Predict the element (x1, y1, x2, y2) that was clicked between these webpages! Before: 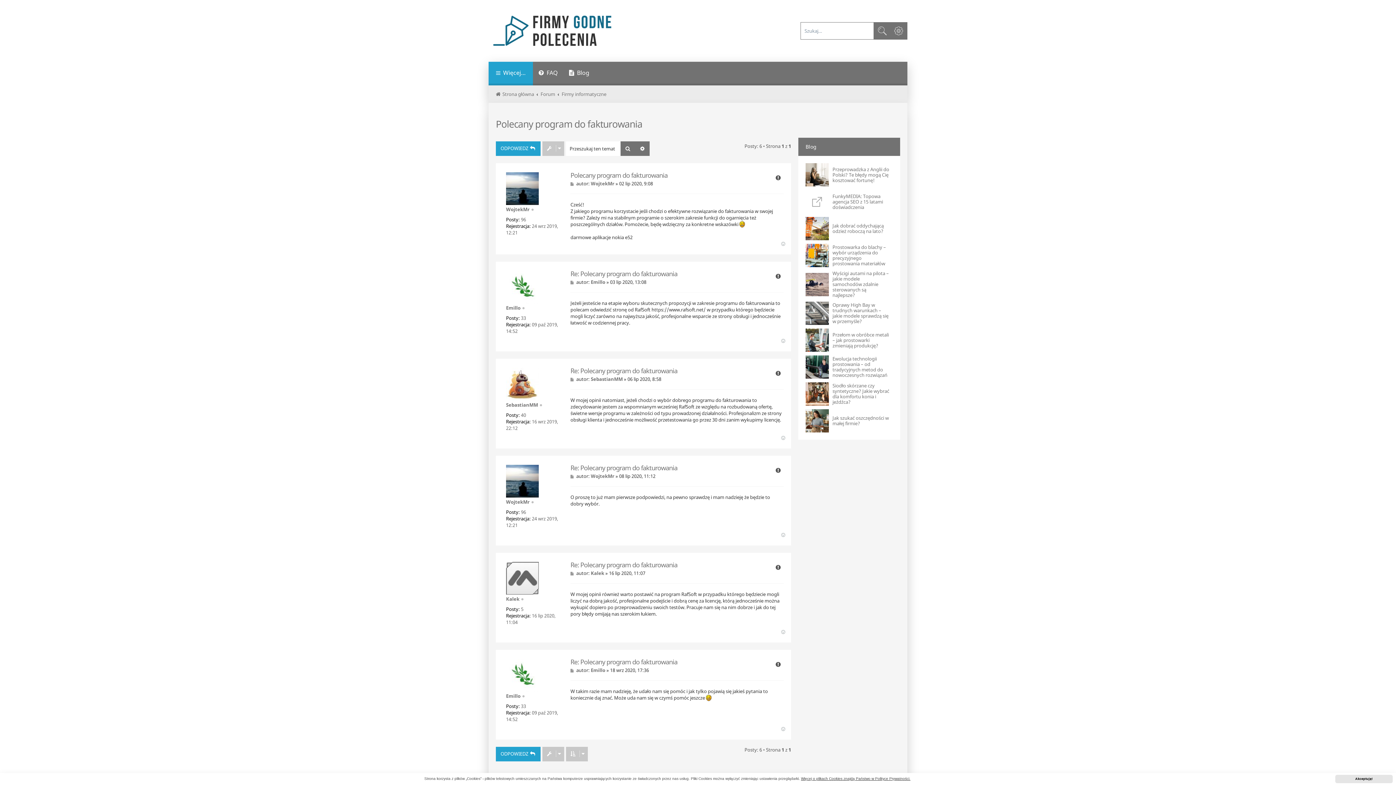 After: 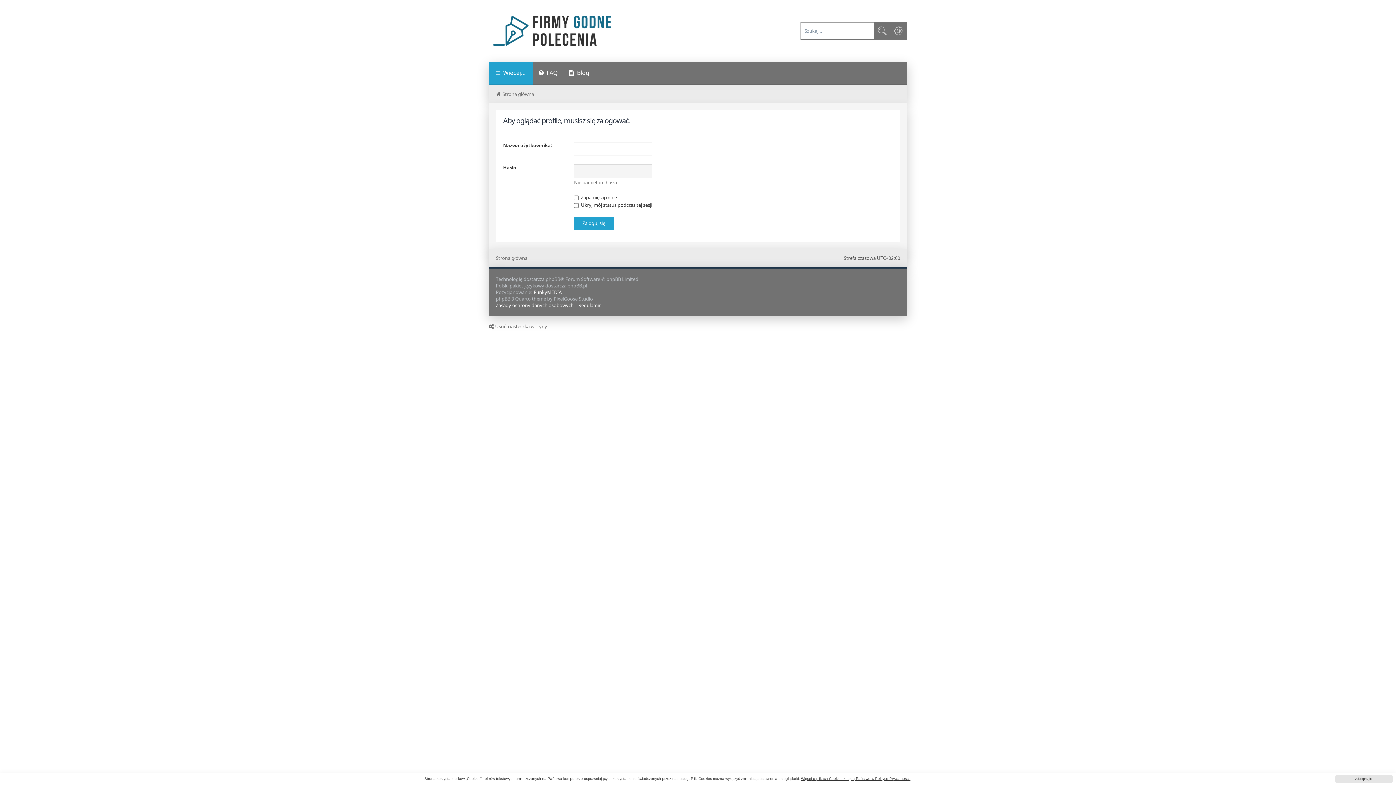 Action: bbox: (506, 270, 538, 303)